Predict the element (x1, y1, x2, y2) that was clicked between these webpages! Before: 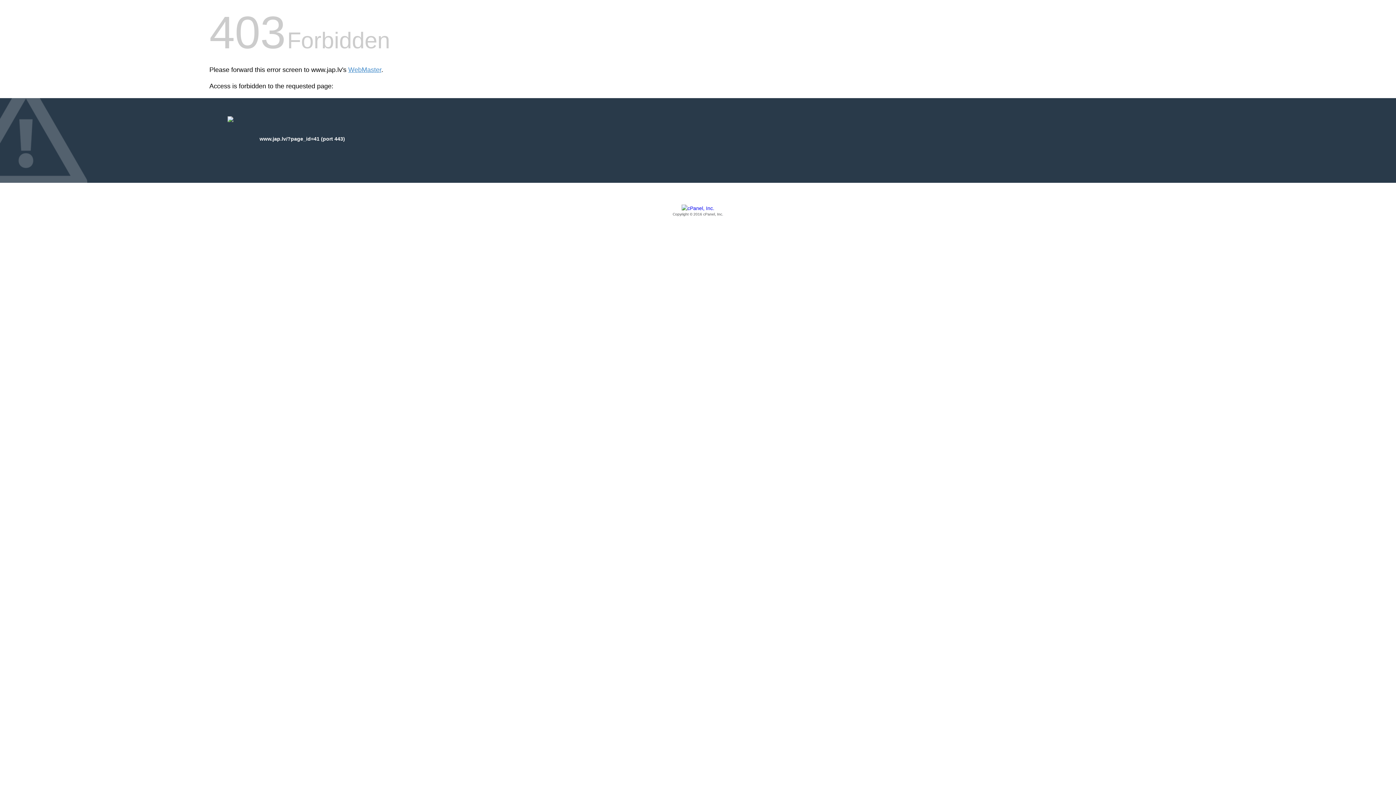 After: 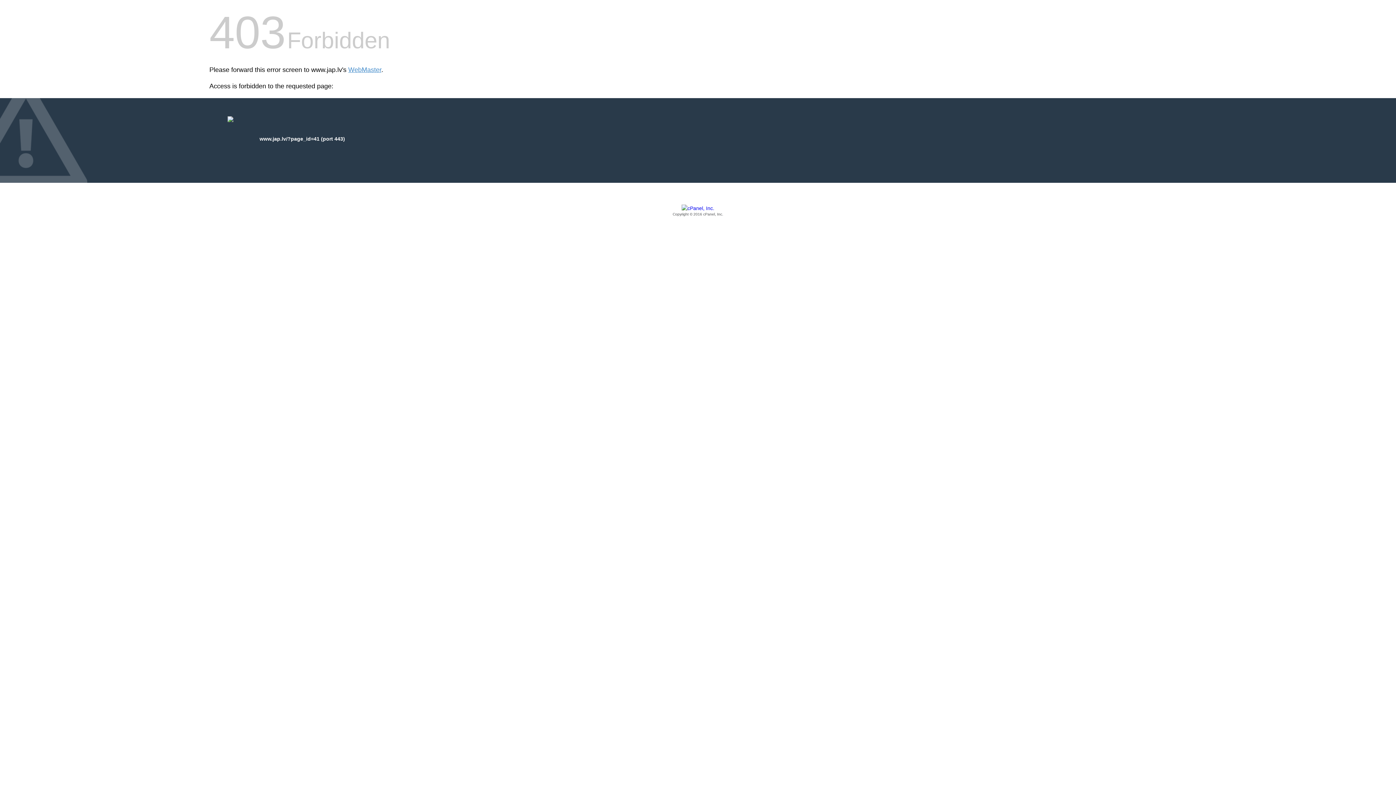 Action: label: Copyright © 2016 cPanel, Inc. bbox: (209, 205, 1186, 217)